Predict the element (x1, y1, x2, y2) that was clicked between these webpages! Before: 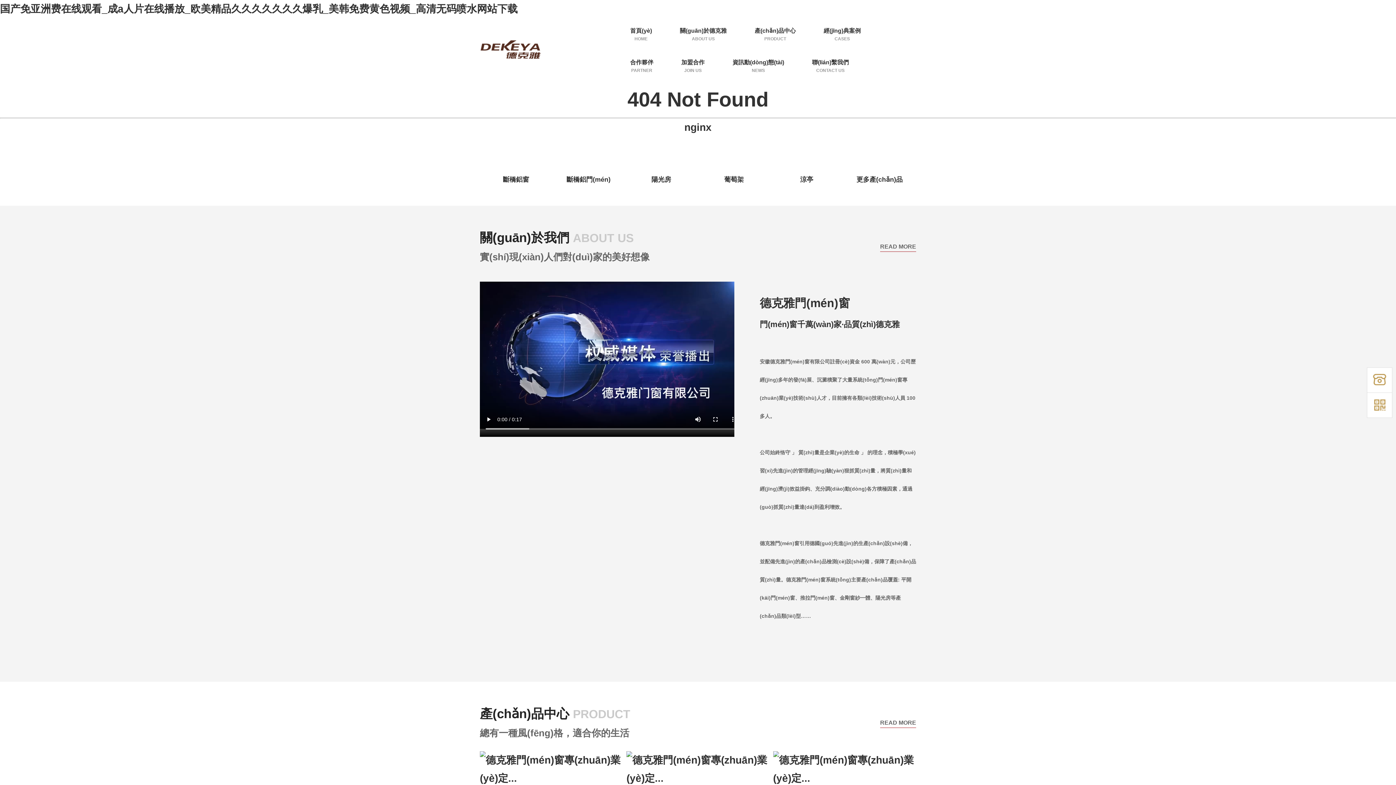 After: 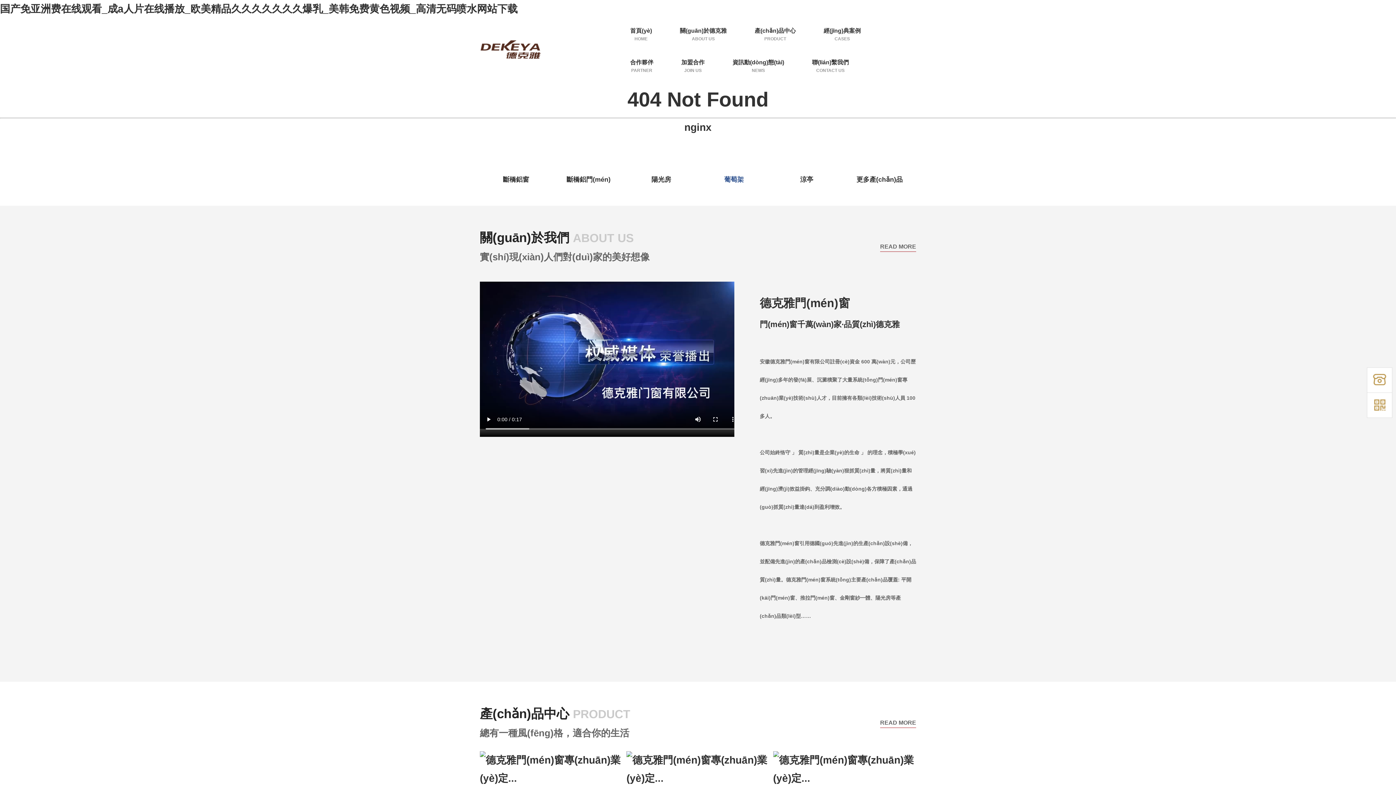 Action: label: 葡萄架 bbox: (724, 172, 744, 184)